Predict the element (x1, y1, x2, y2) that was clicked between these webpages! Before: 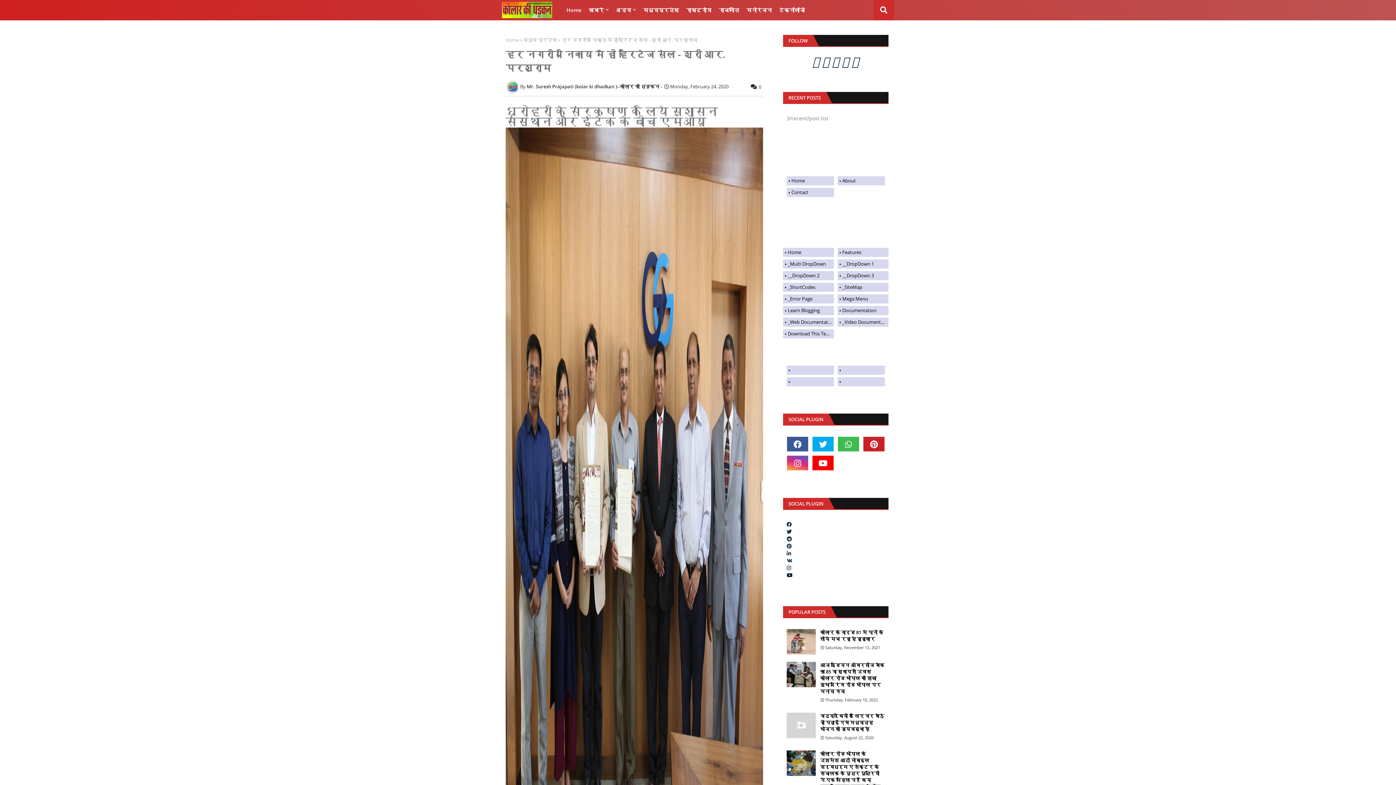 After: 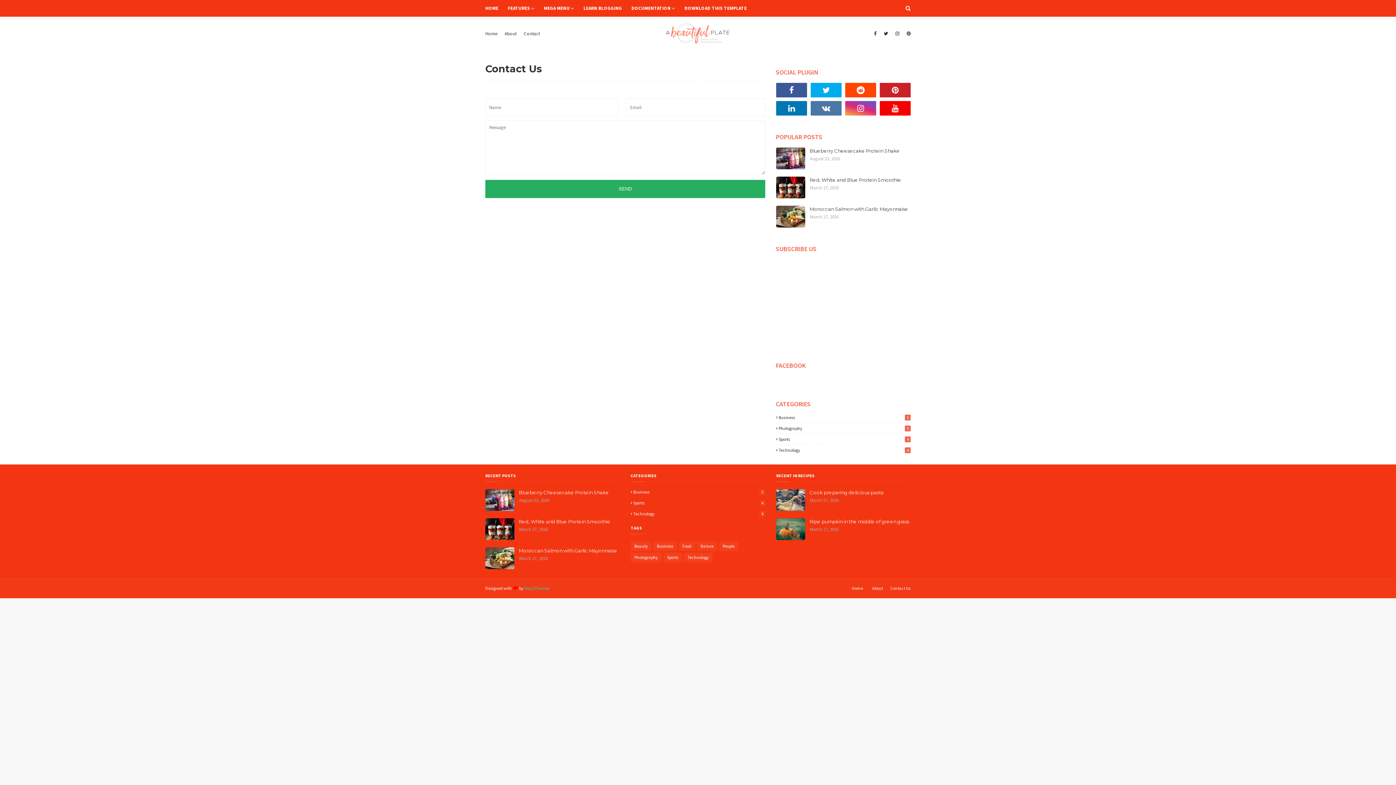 Action: label: Contact bbox: (786, 188, 834, 197)